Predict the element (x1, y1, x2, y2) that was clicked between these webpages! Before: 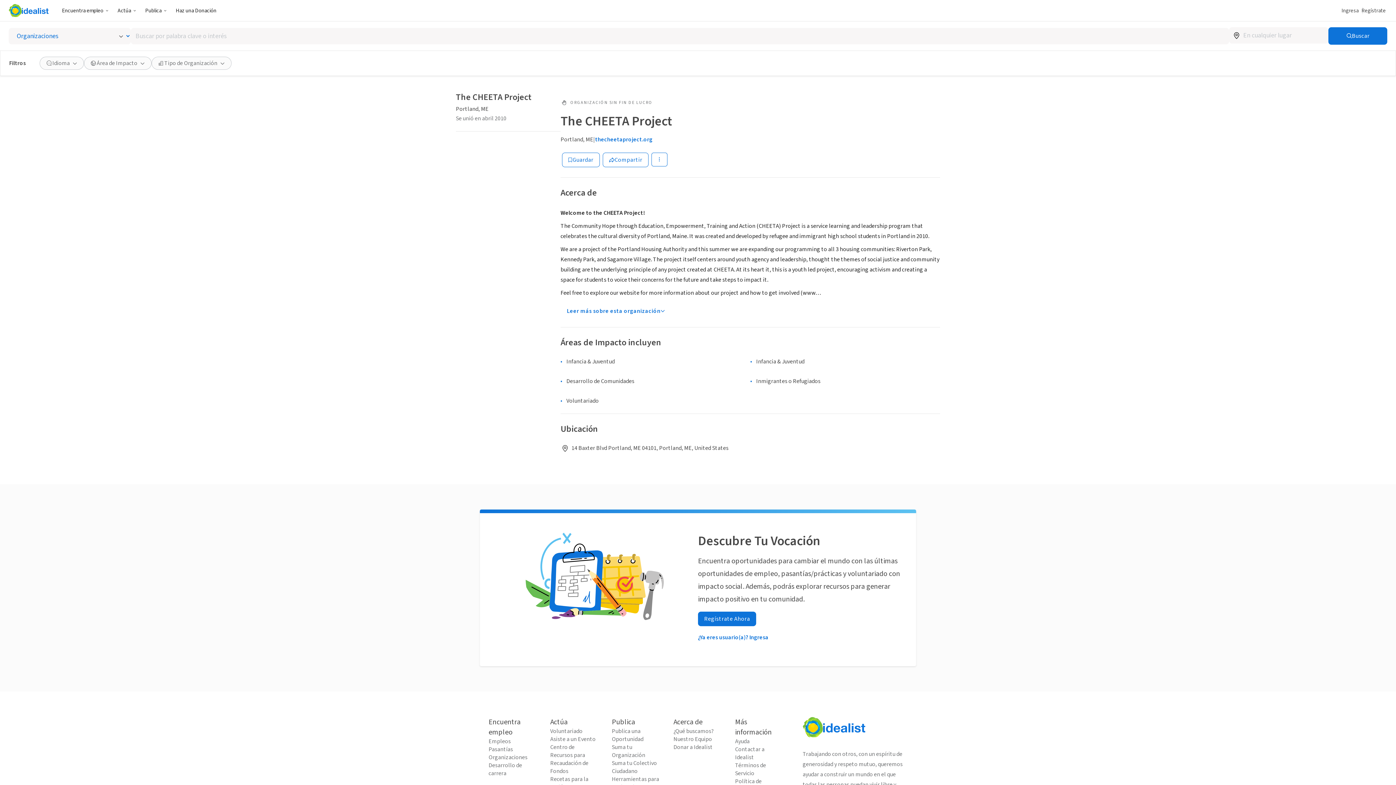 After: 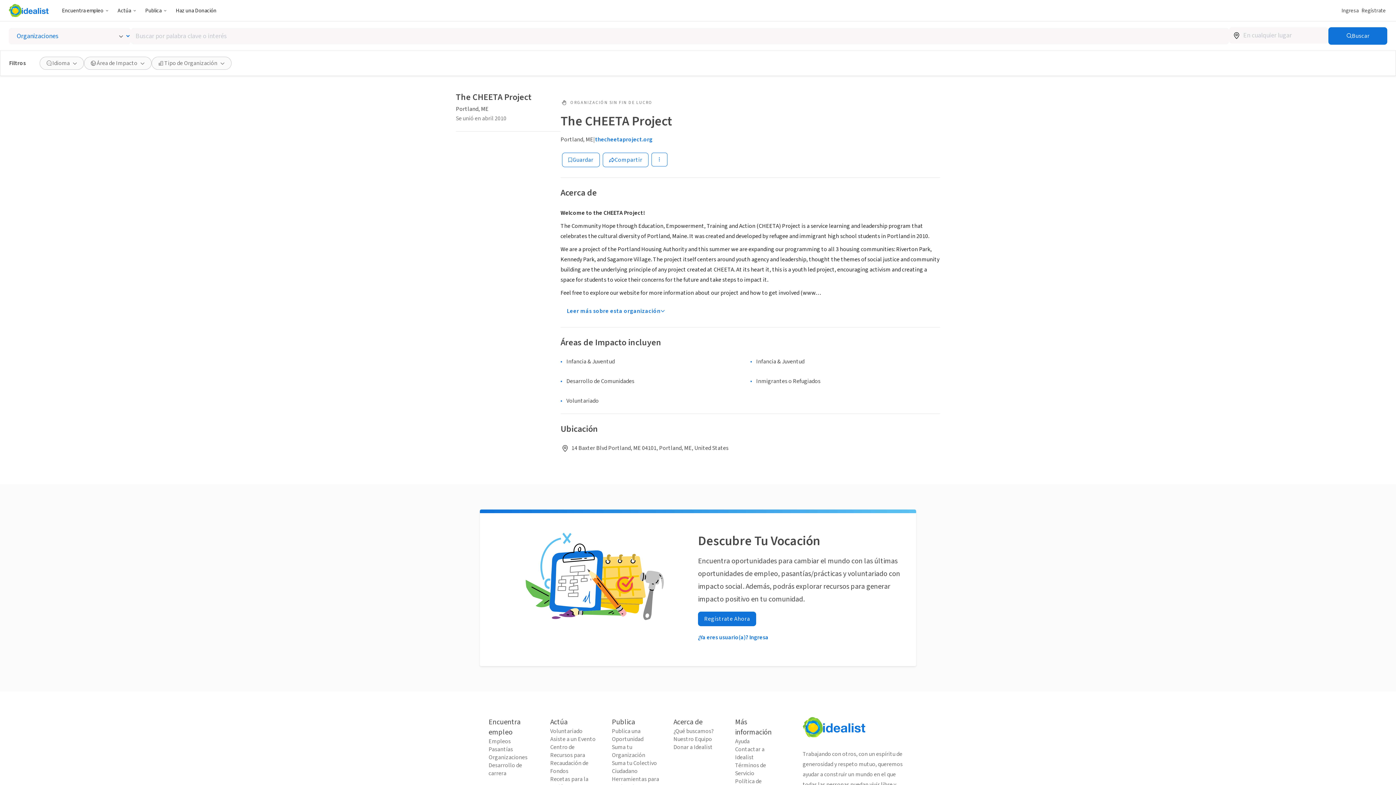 Action: bbox: (1328, 27, 1387, 44) label: Buscar